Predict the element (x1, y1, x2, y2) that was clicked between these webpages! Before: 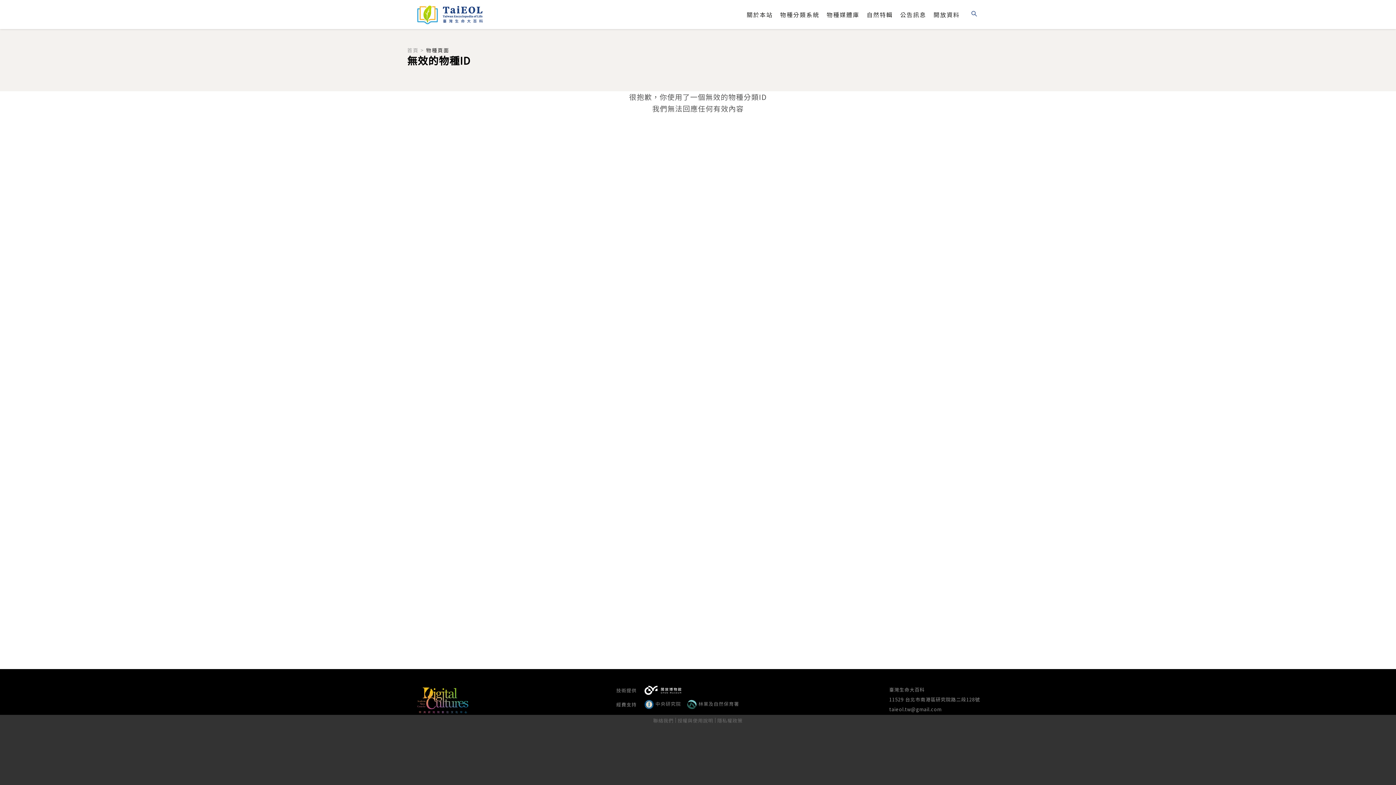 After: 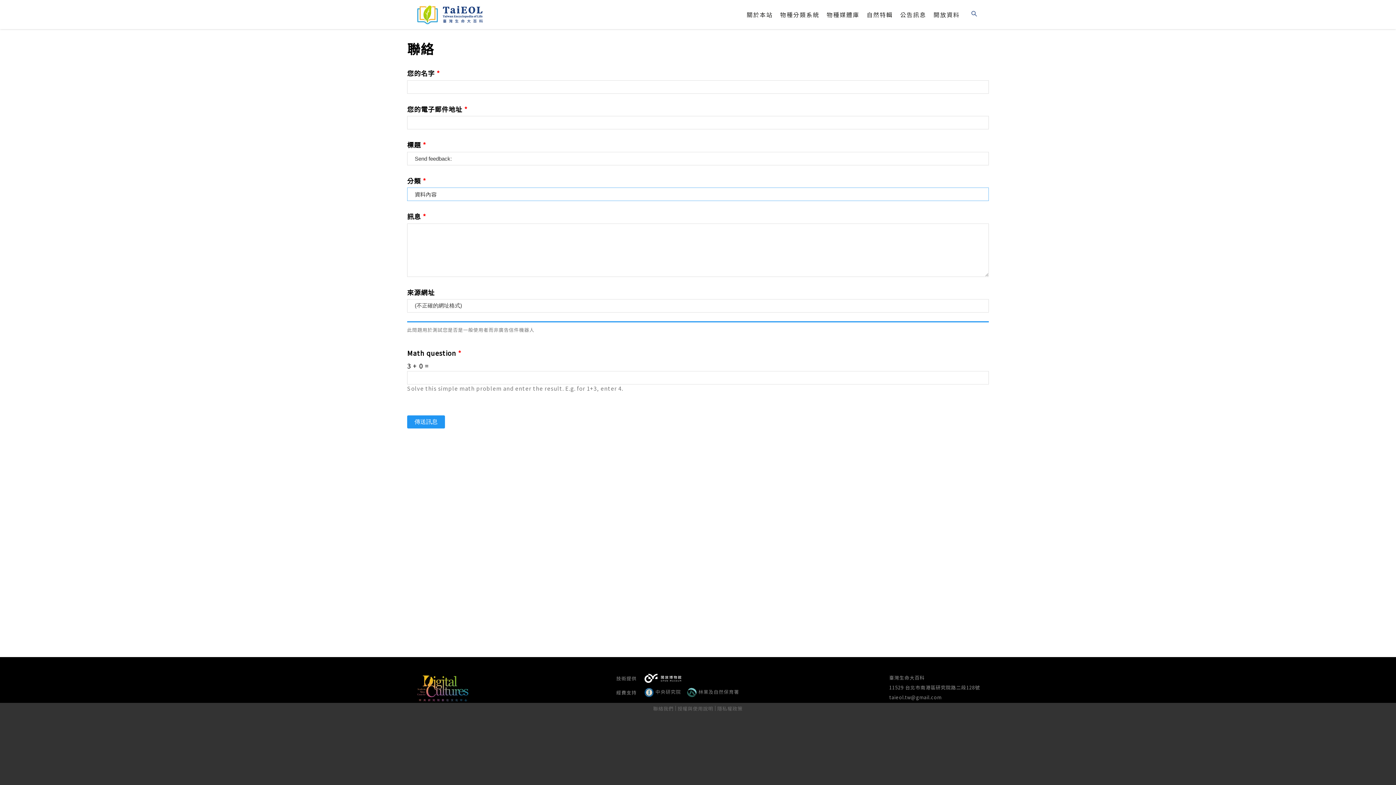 Action: label: 聯絡我們 bbox: (653, 717, 673, 724)